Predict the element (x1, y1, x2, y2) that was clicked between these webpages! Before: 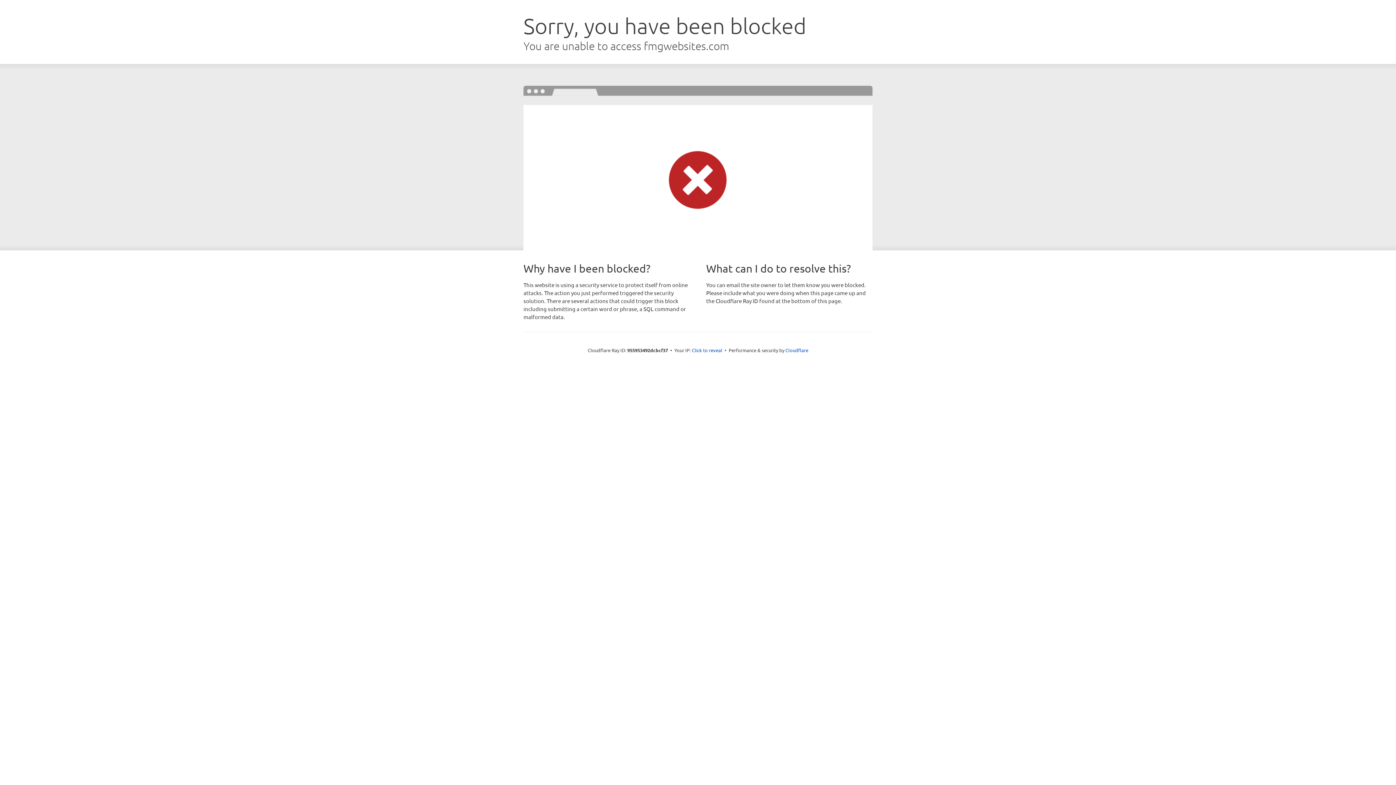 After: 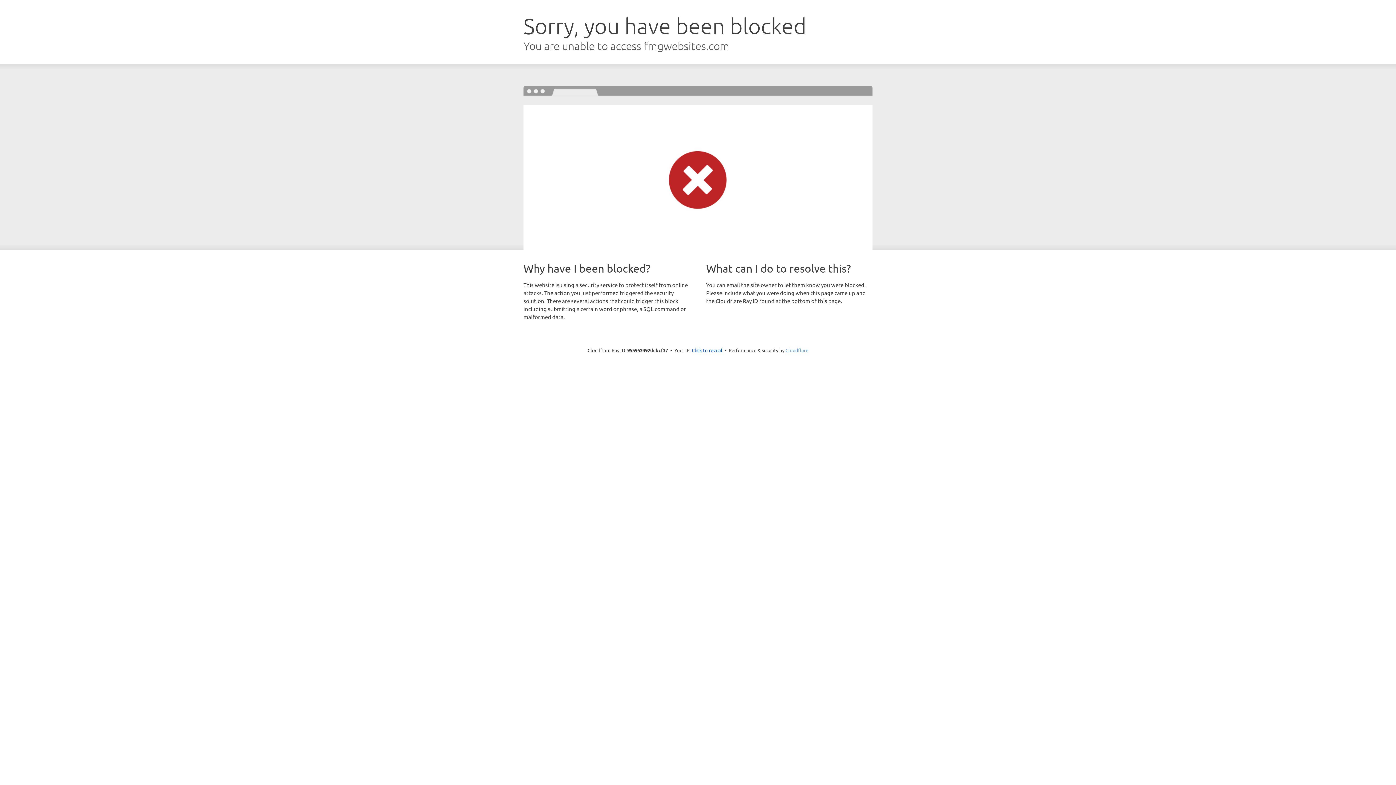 Action: label: Cloudflare bbox: (785, 347, 808, 353)